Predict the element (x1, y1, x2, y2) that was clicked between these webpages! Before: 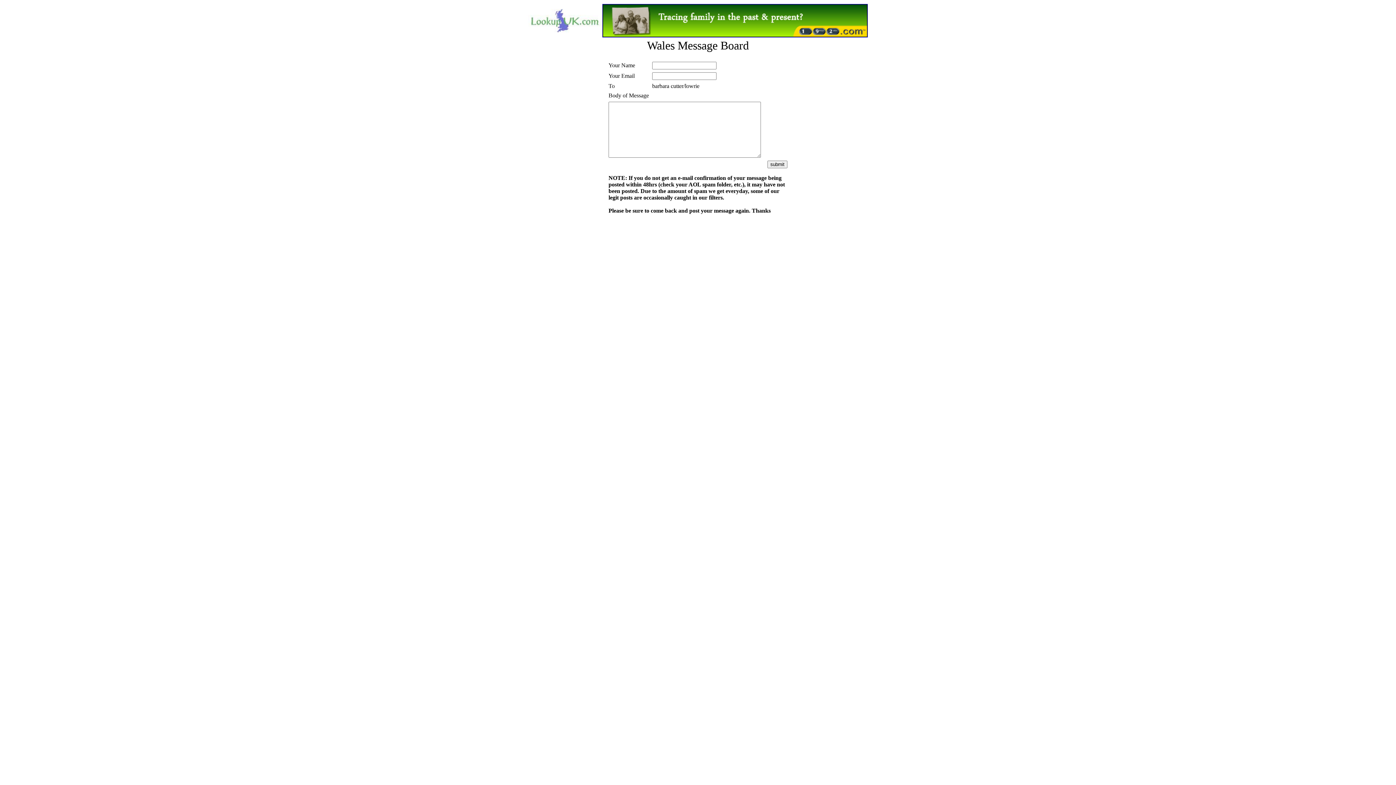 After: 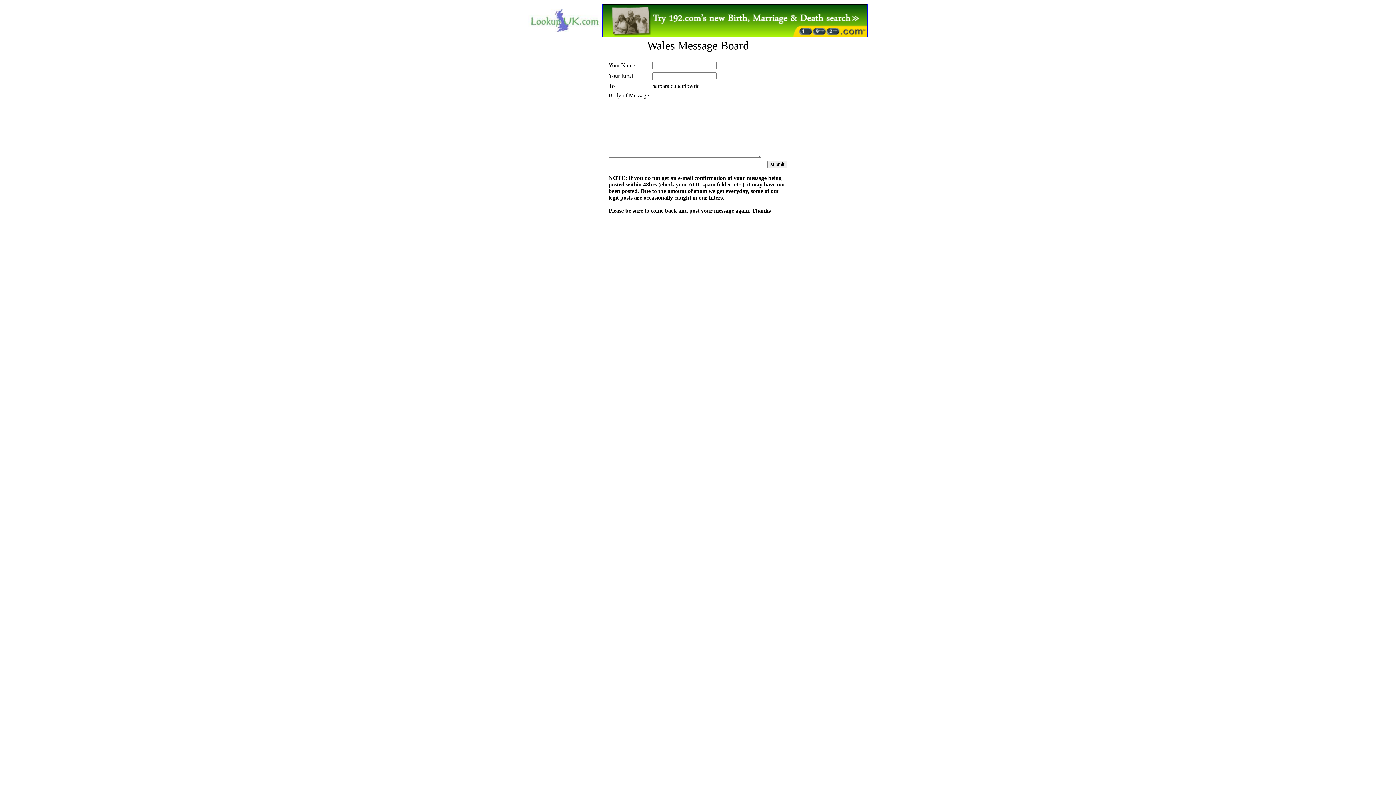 Action: bbox: (602, 34, 868, 38)